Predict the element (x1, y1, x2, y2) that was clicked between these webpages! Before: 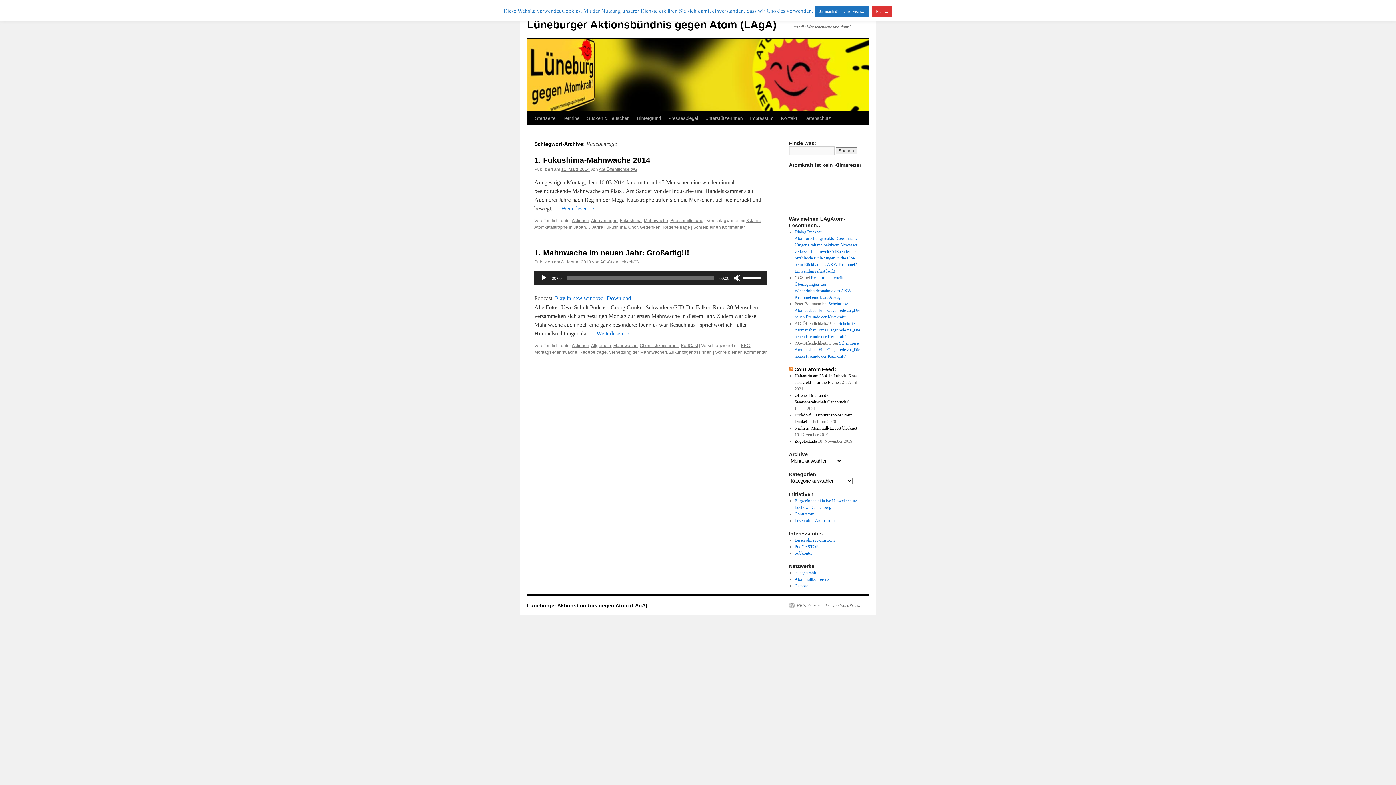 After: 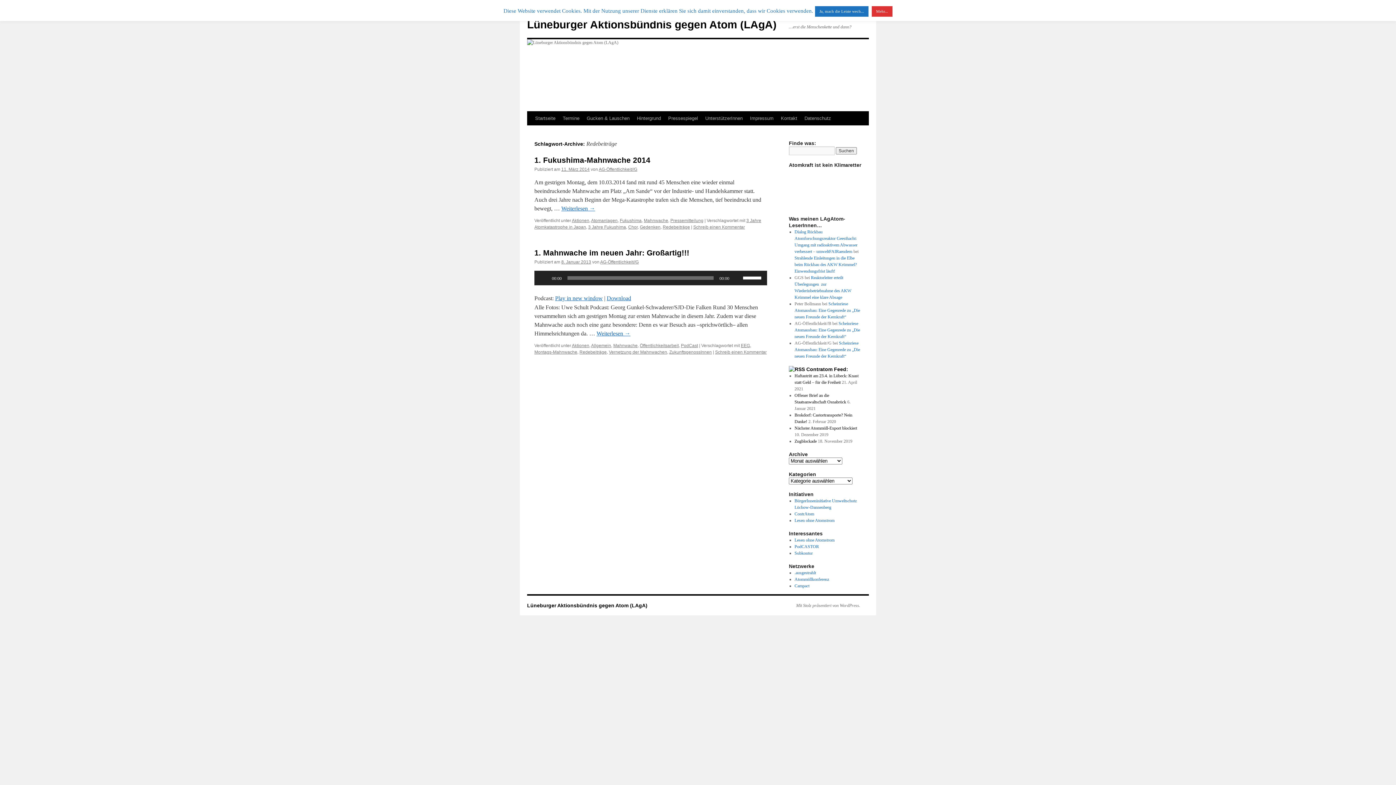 Action: bbox: (579, 349, 606, 354) label: Redebeiträge